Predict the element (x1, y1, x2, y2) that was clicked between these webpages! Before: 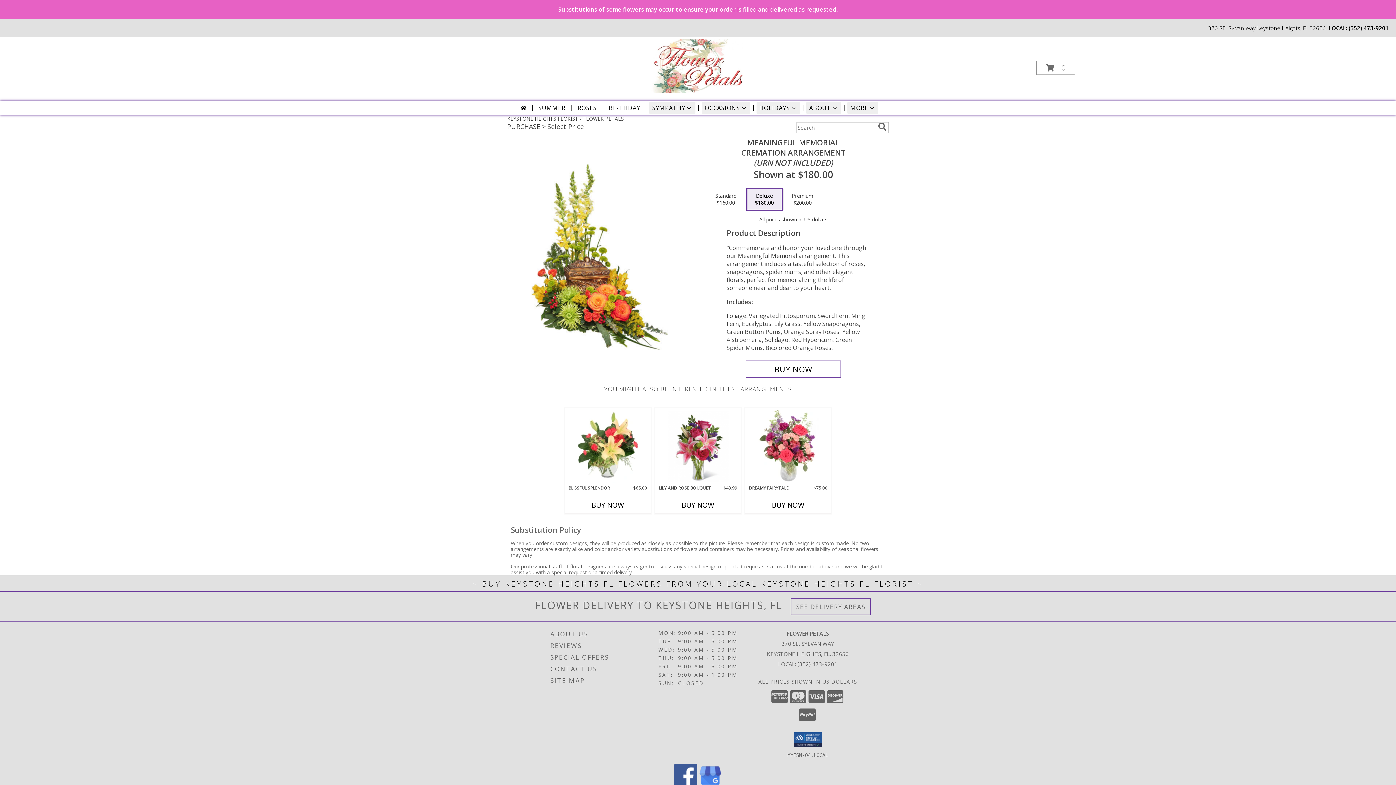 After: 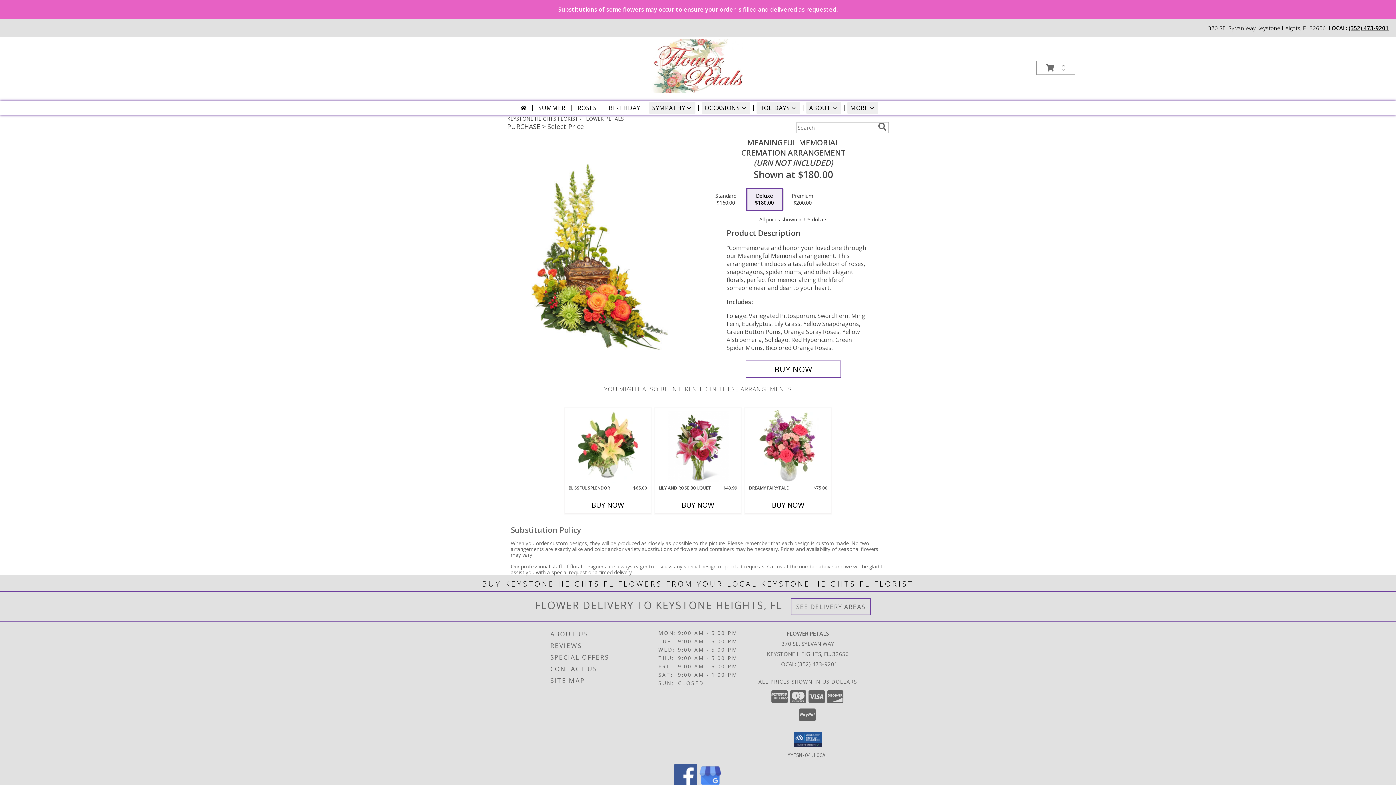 Action: label: Call local number: +1-352-473-9201 bbox: (1349, 24, 1389, 31)